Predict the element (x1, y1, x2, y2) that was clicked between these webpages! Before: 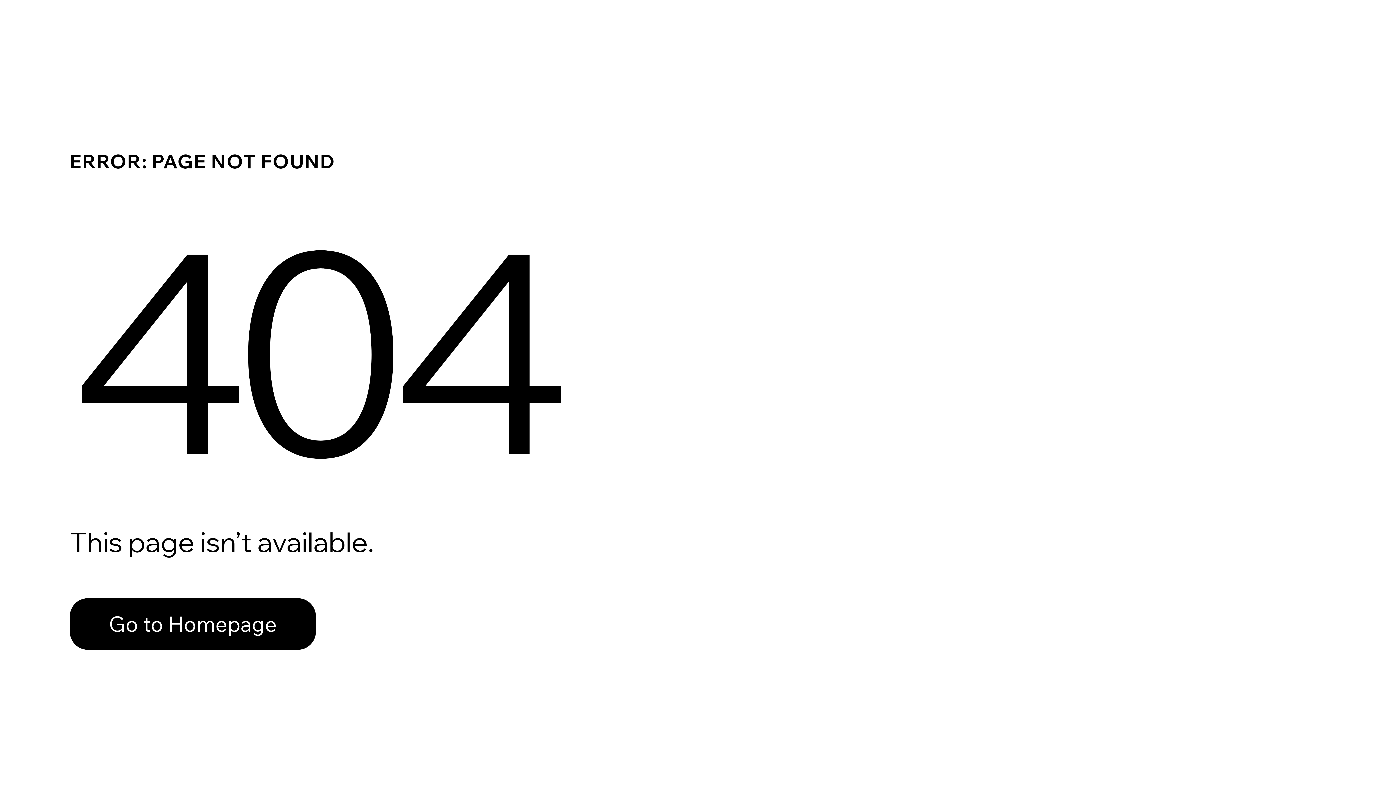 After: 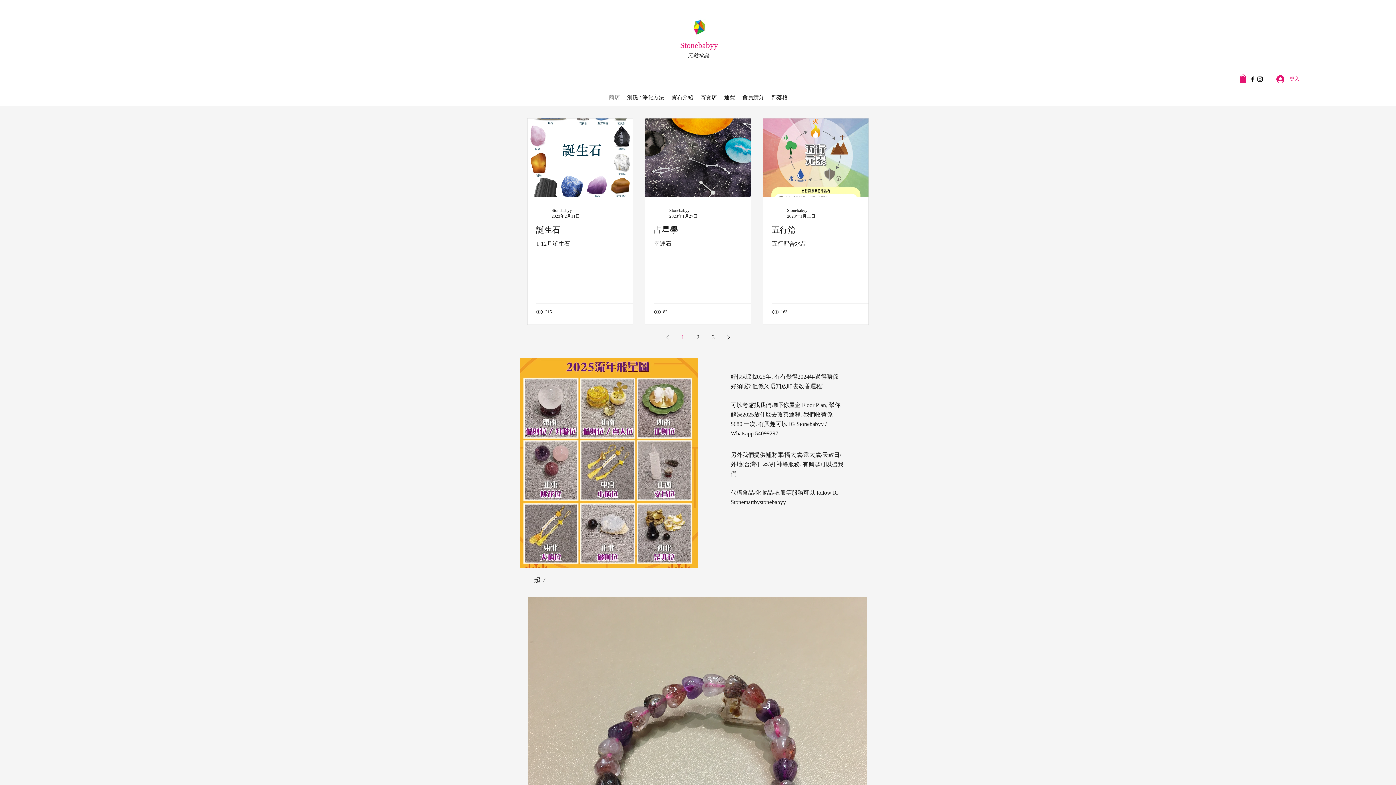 Action: label: Go to Homepage bbox: (69, 582, 768, 659)